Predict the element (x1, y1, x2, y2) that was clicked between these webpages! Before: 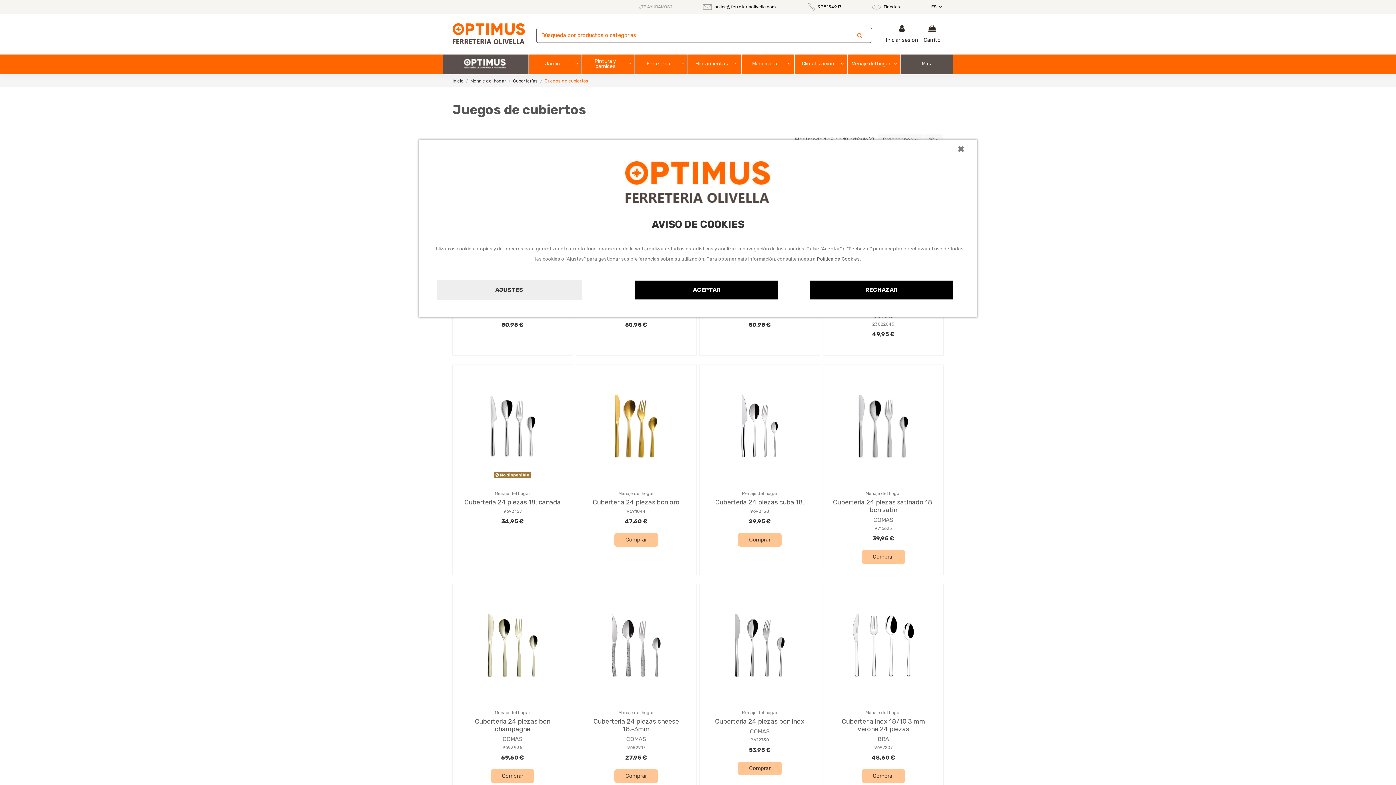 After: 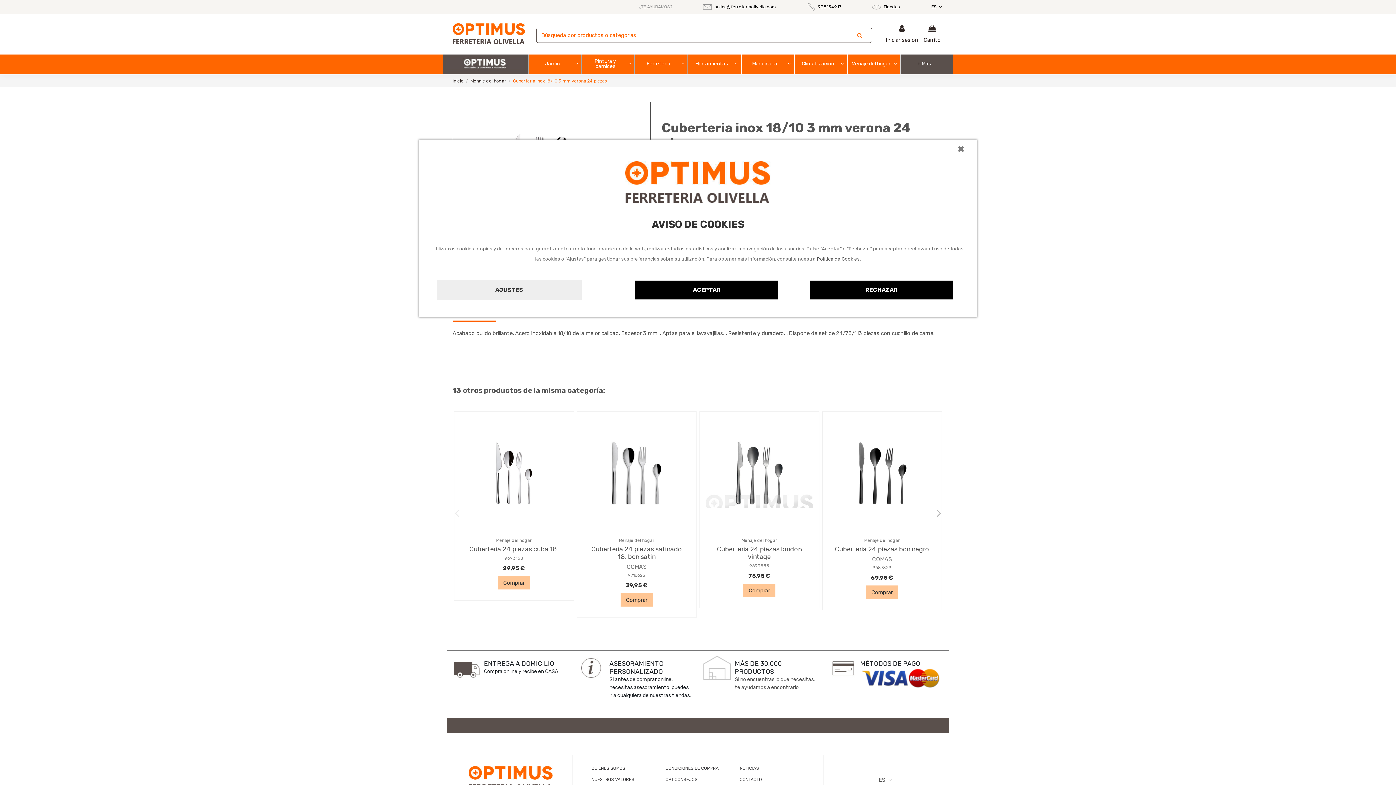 Action: bbox: (874, 745, 892, 750) label: 9697207